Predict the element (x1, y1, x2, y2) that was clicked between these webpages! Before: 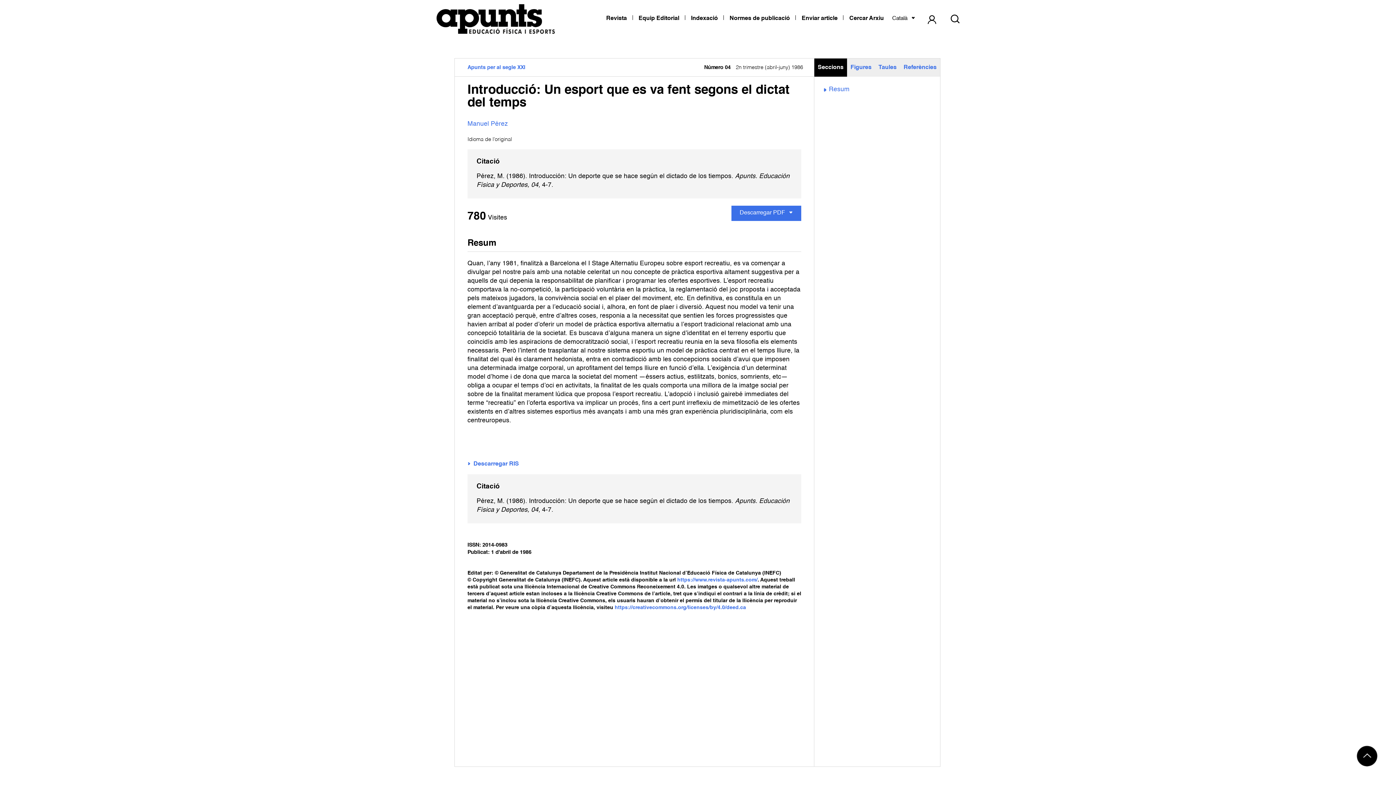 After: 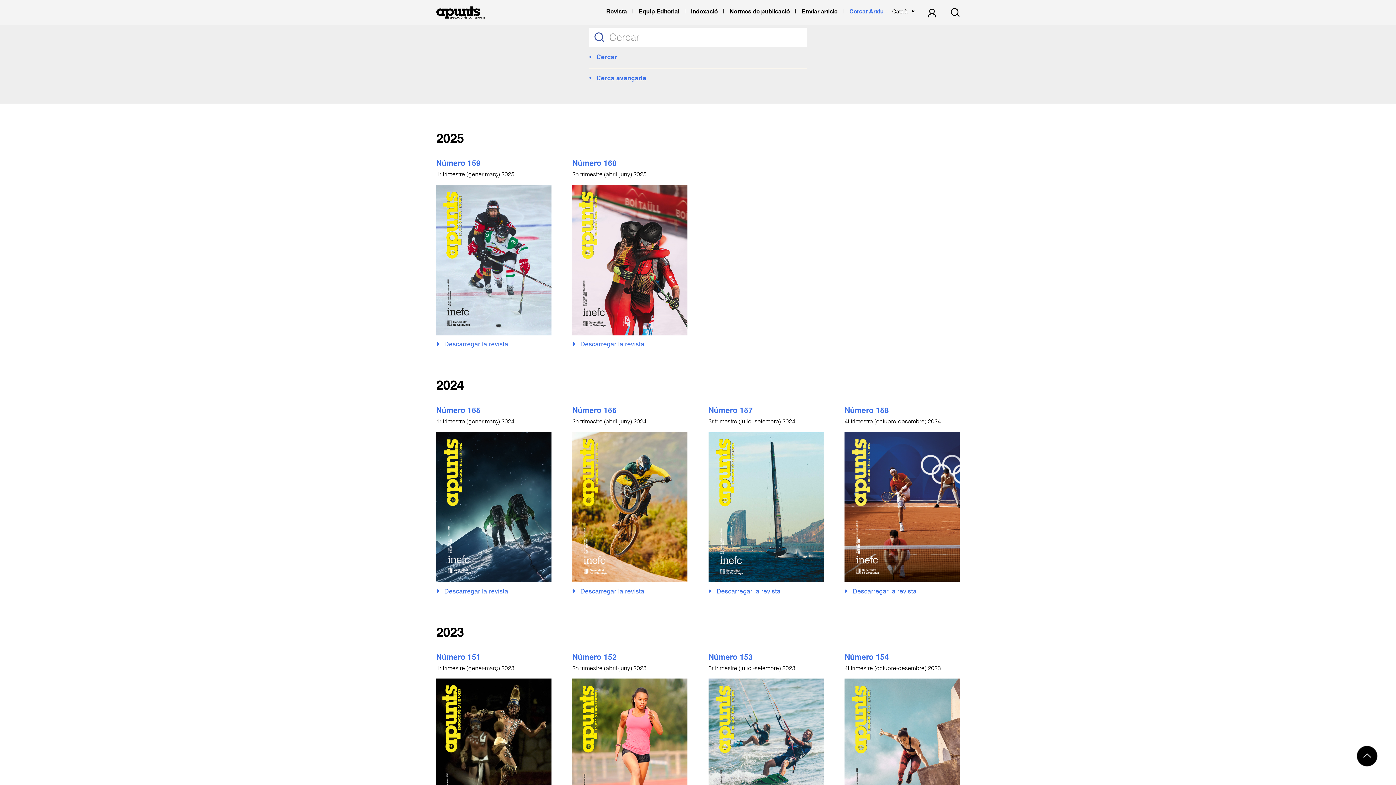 Action: bbox: (950, 14, 960, 23)